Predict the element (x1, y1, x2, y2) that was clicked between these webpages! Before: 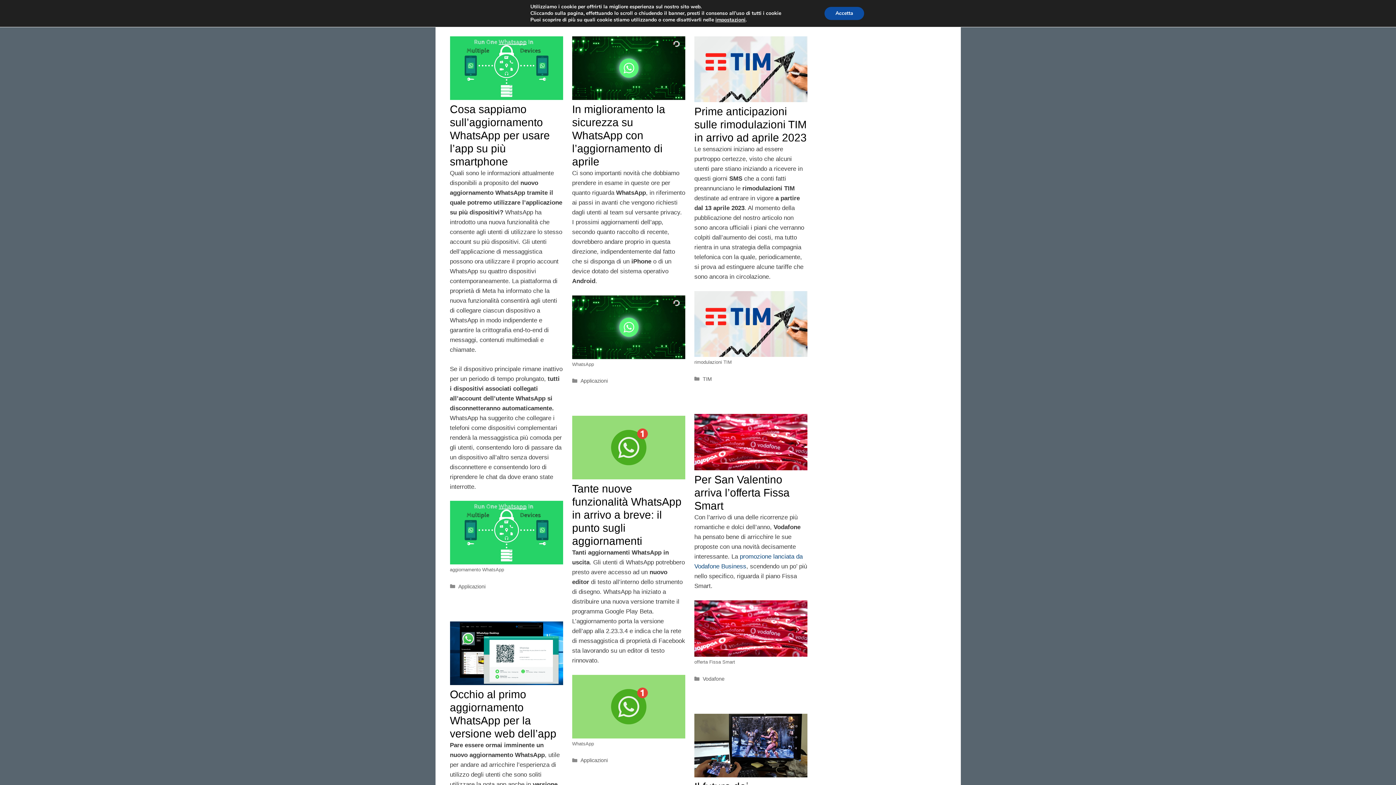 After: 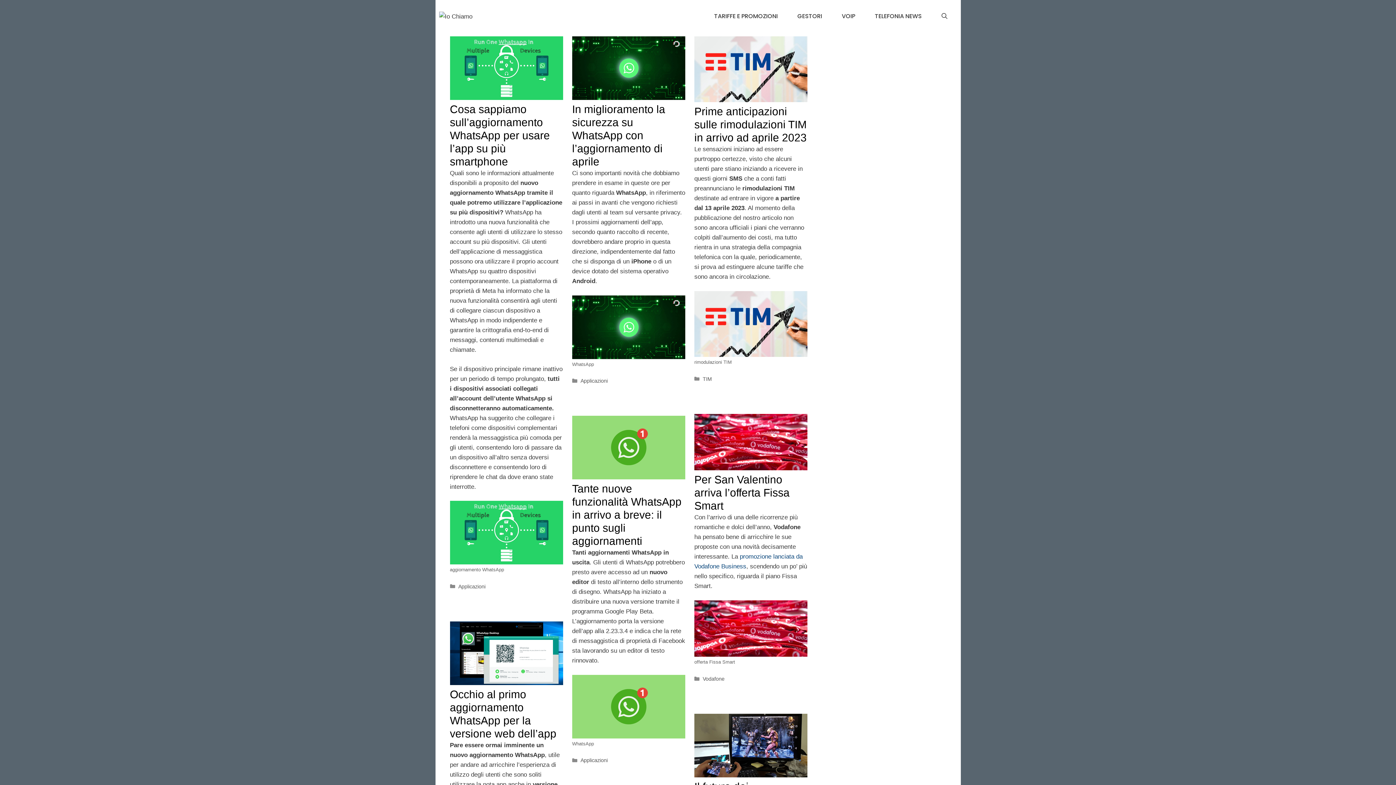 Action: label: Accetta bbox: (824, 6, 864, 20)